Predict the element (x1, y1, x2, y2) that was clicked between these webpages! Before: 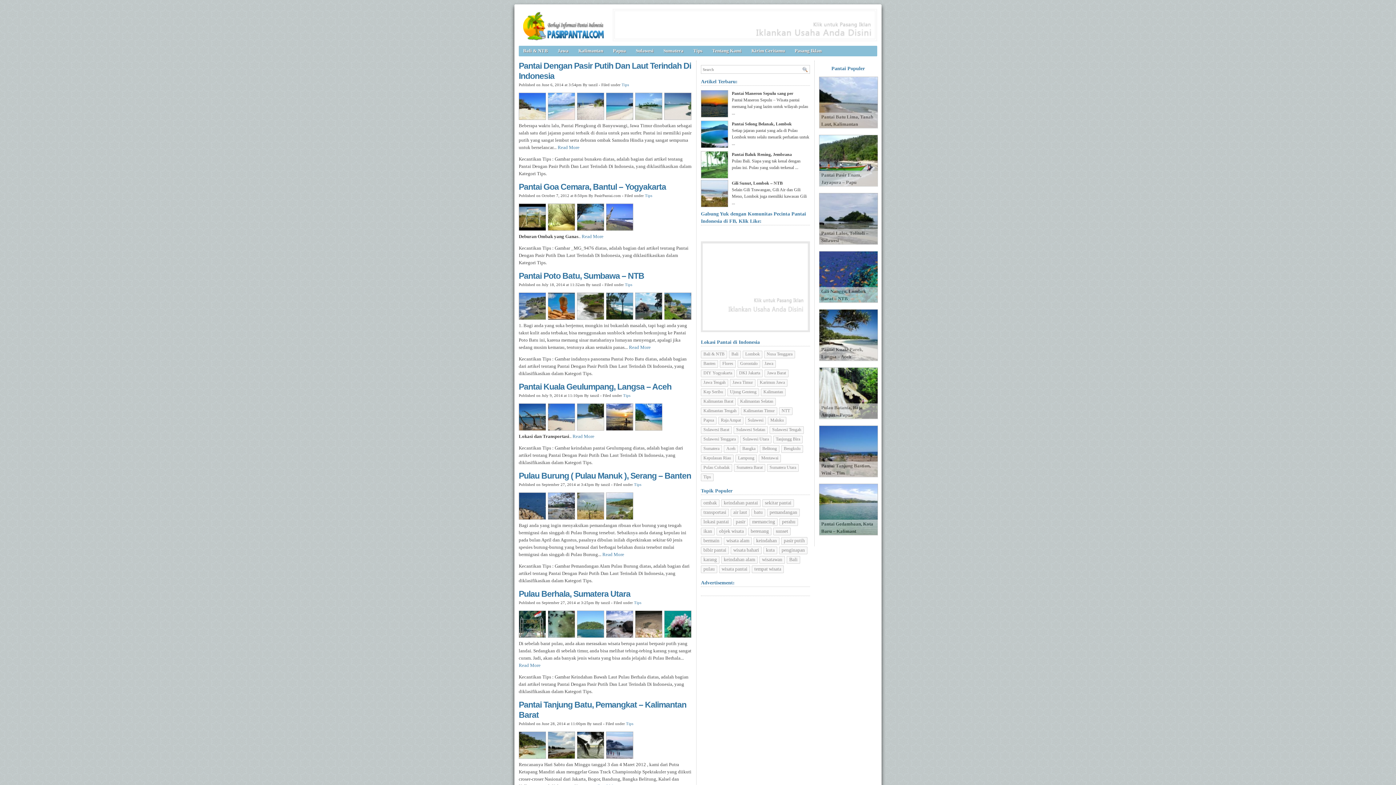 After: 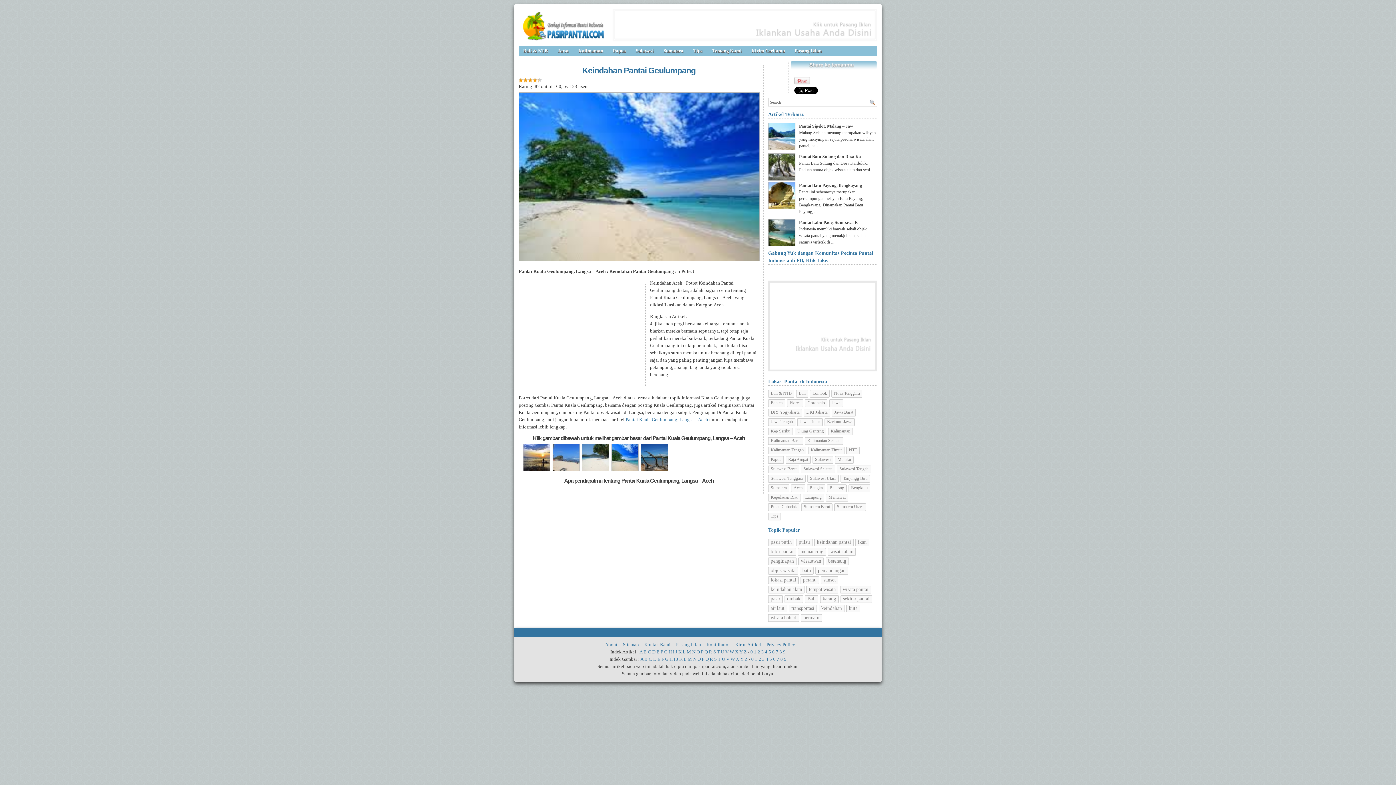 Action: bbox: (635, 426, 664, 432)